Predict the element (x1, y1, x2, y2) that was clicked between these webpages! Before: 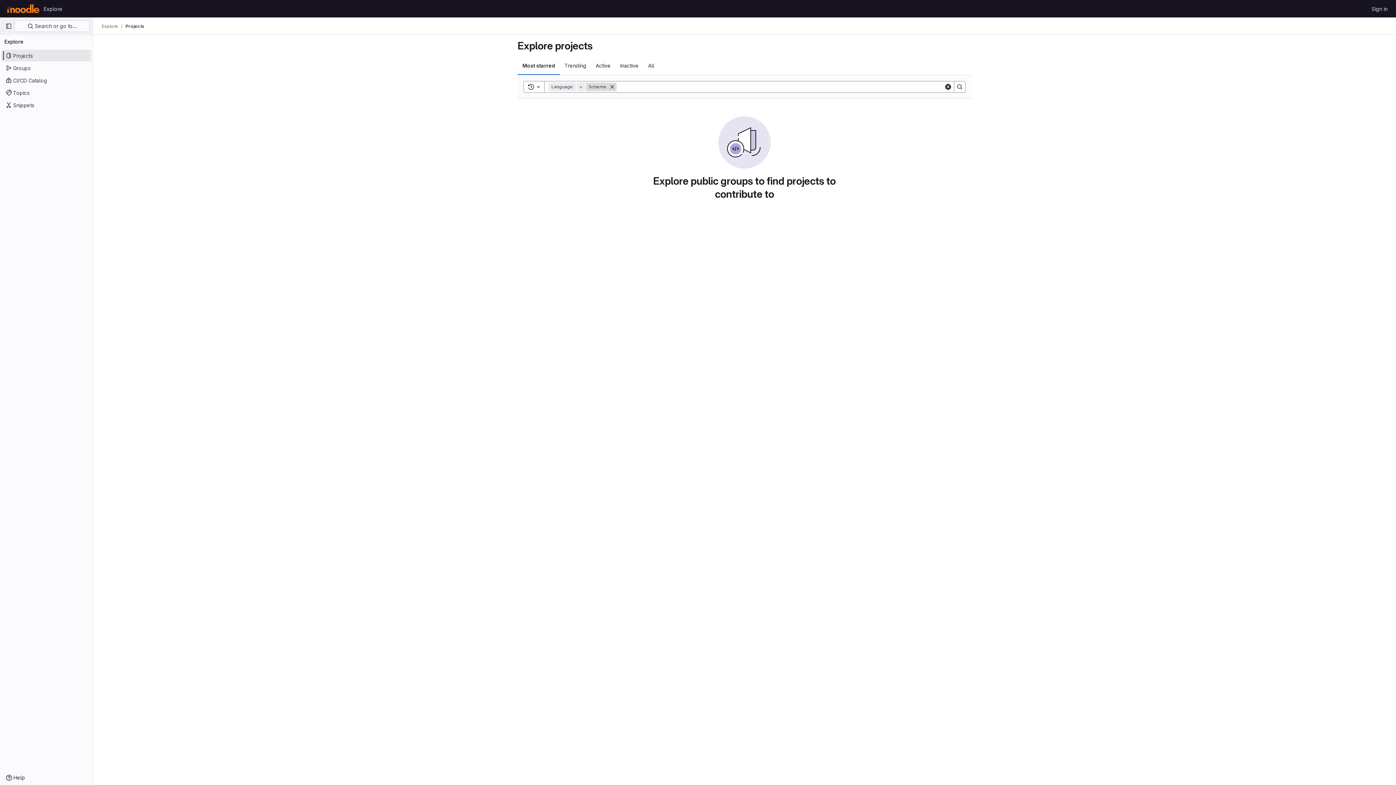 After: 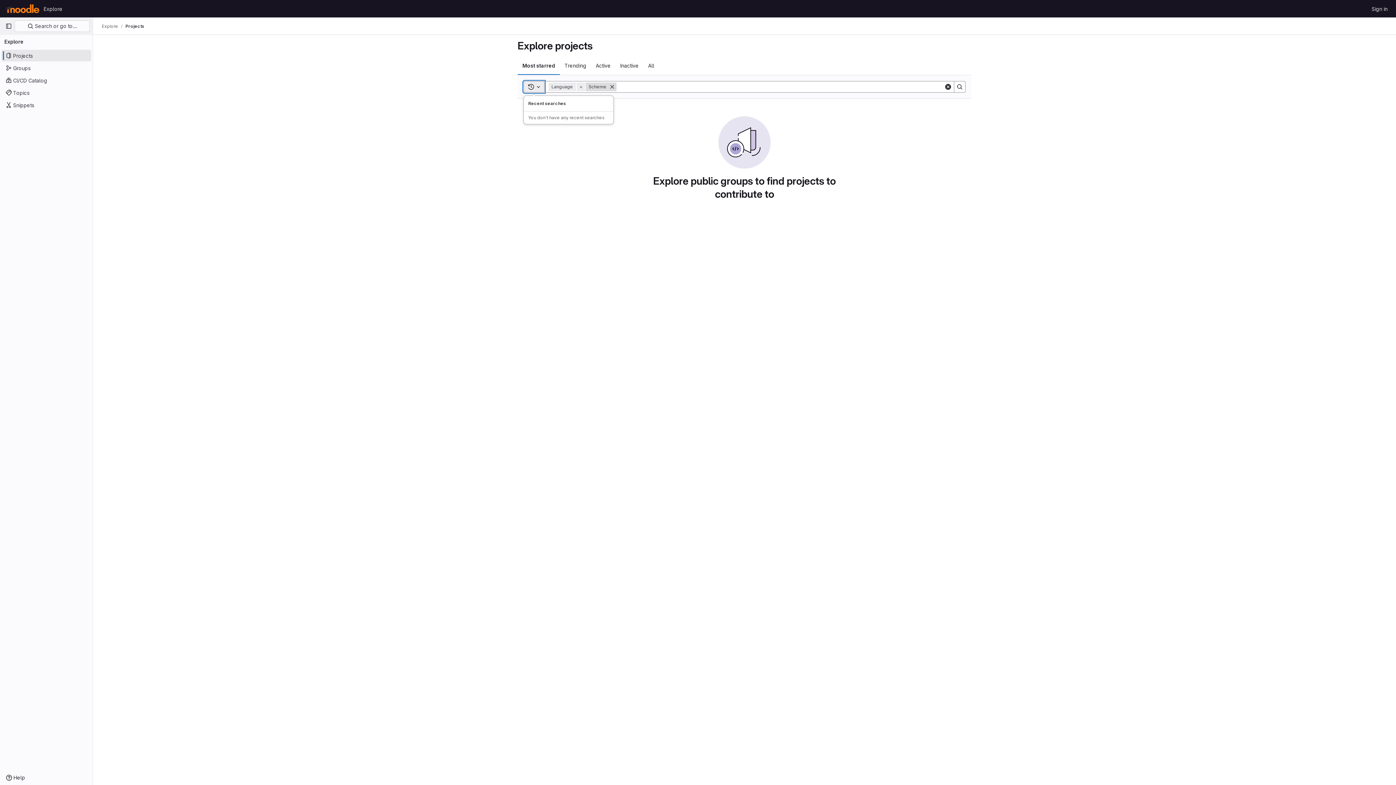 Action: bbox: (523, 81, 544, 92) label: Toggle search history